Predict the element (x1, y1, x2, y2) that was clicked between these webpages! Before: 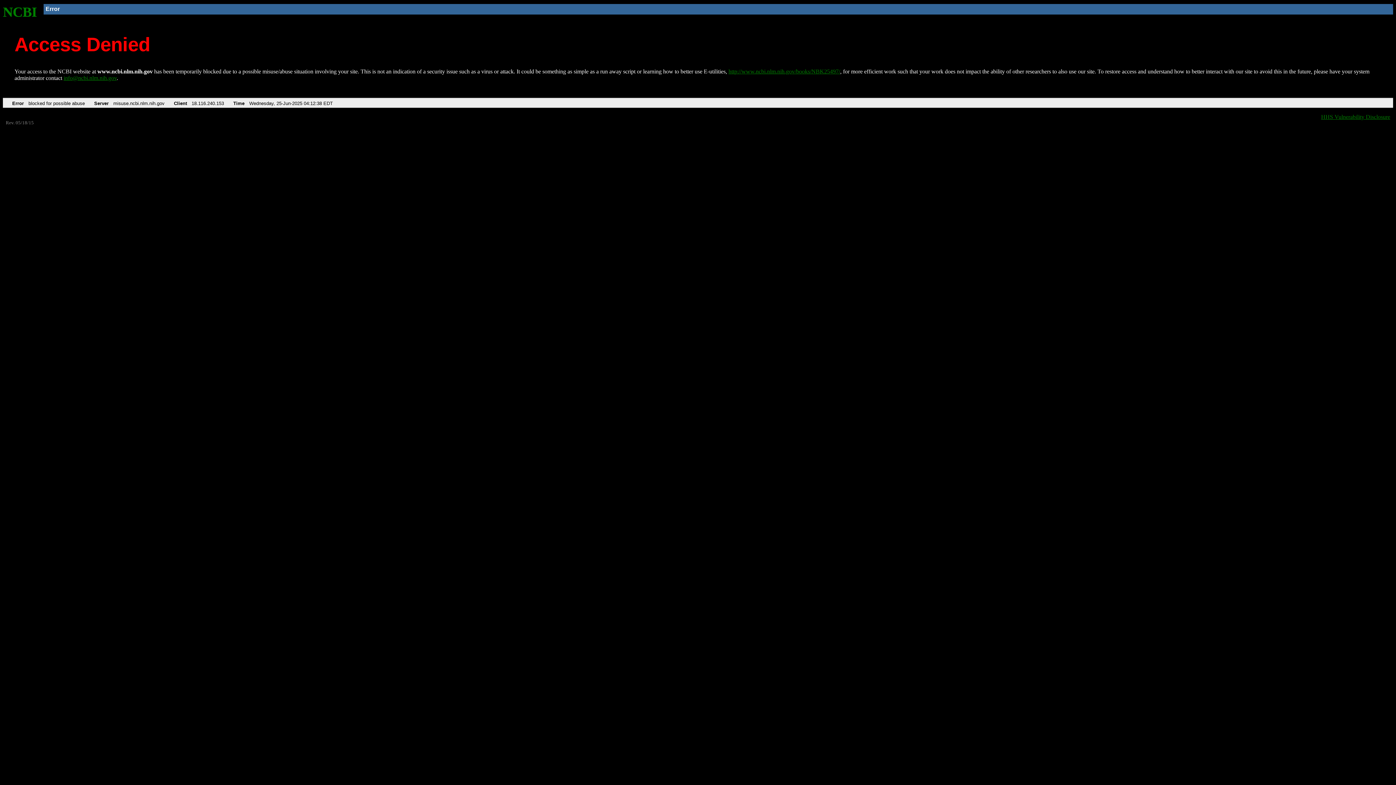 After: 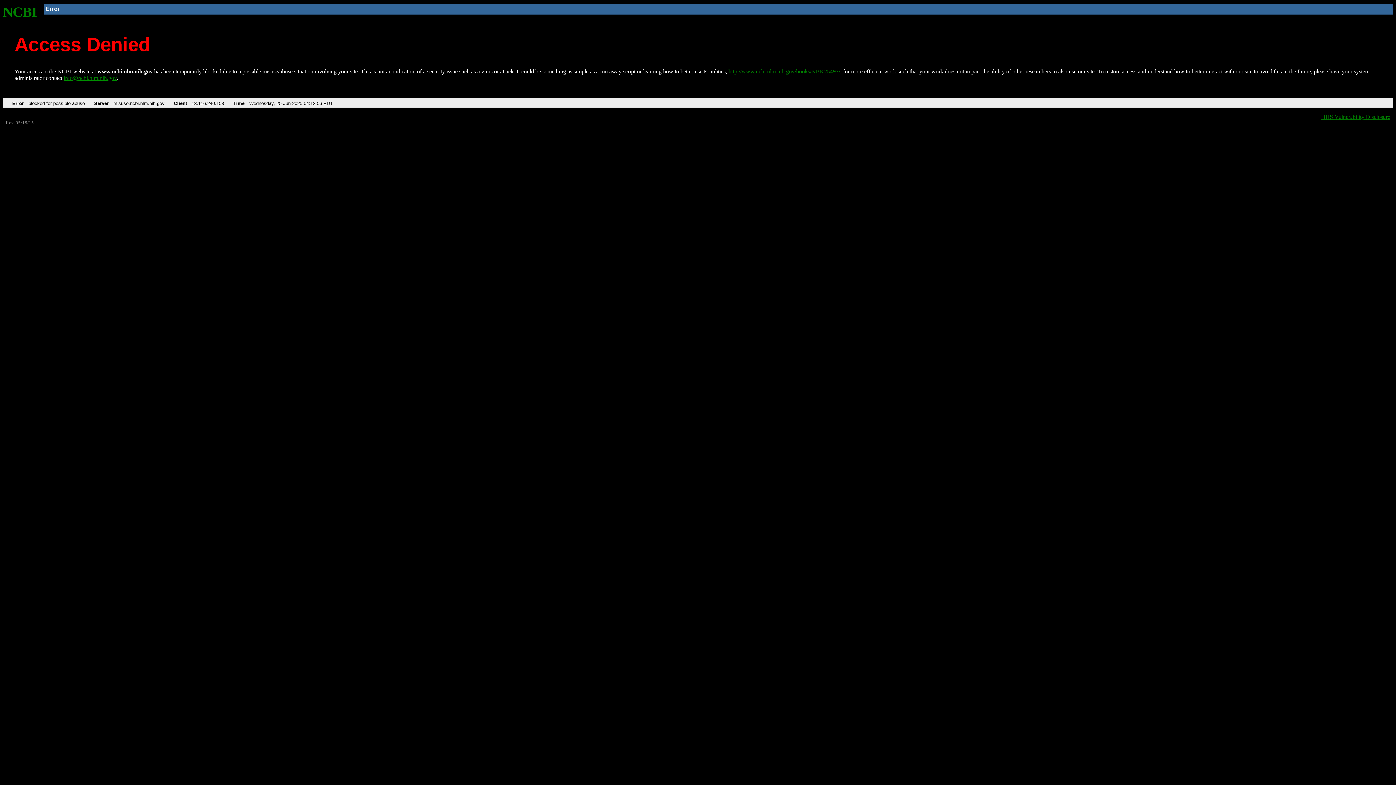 Action: label: http://www.ncbi.nlm.nih.gov/books/NBK25497/ bbox: (728, 68, 840, 74)